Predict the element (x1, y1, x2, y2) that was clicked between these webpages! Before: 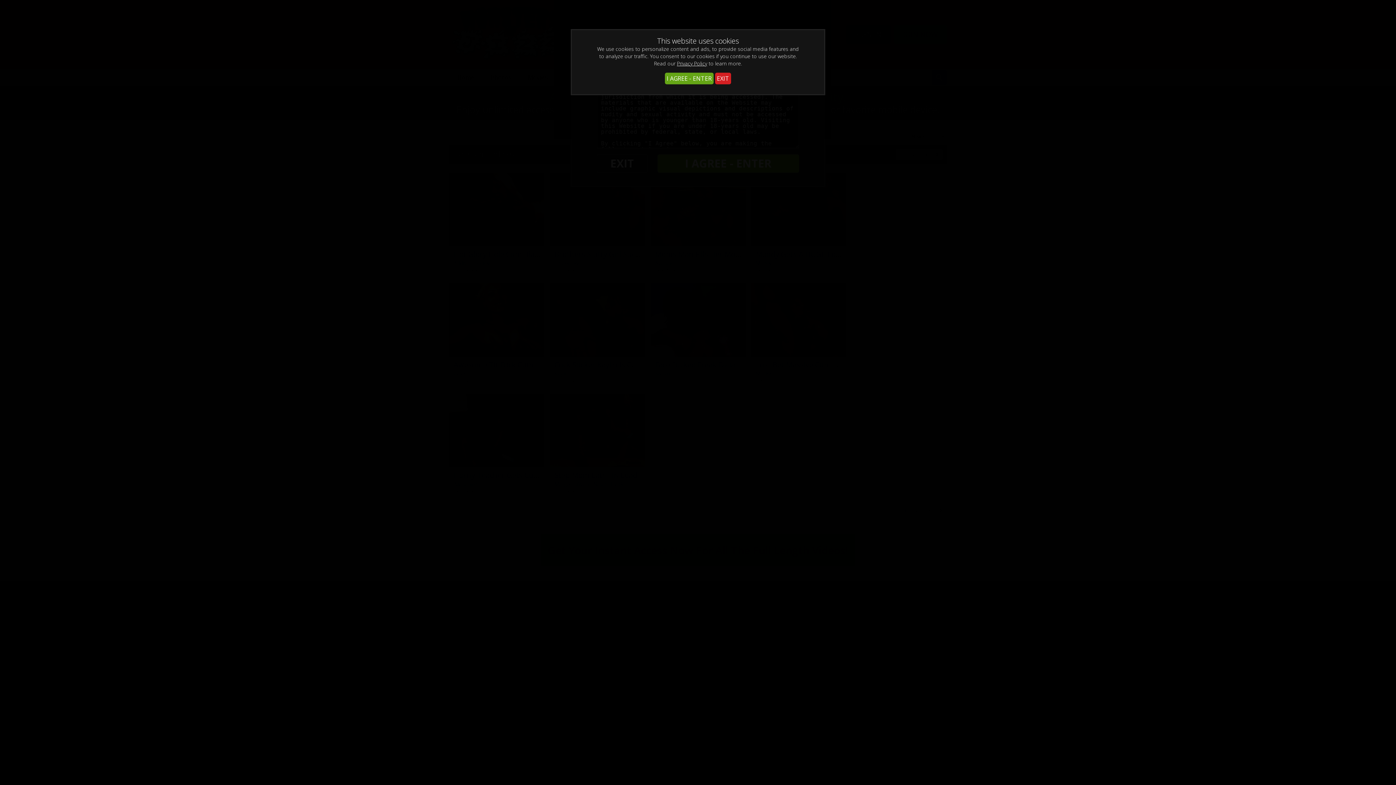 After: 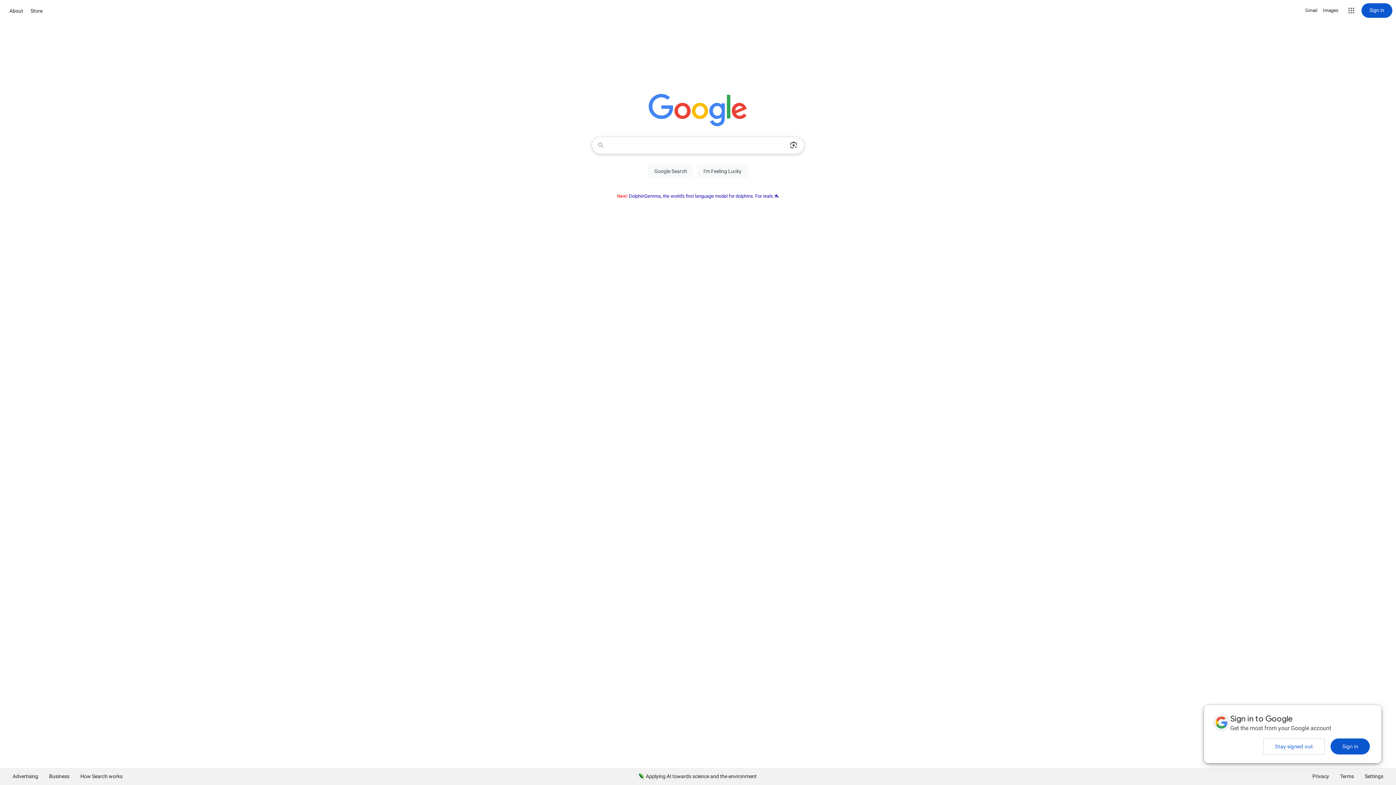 Action: bbox: (715, 72, 731, 84) label: EXIT